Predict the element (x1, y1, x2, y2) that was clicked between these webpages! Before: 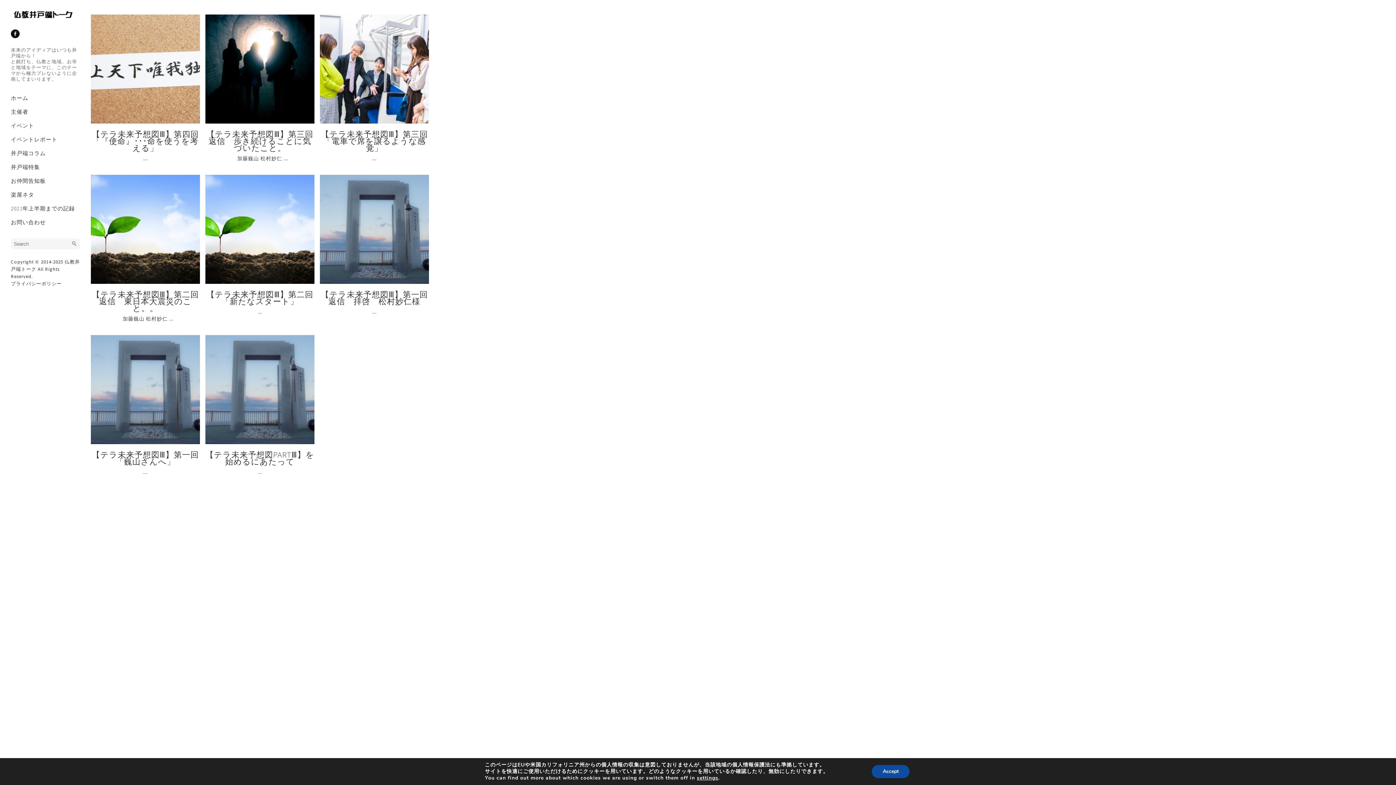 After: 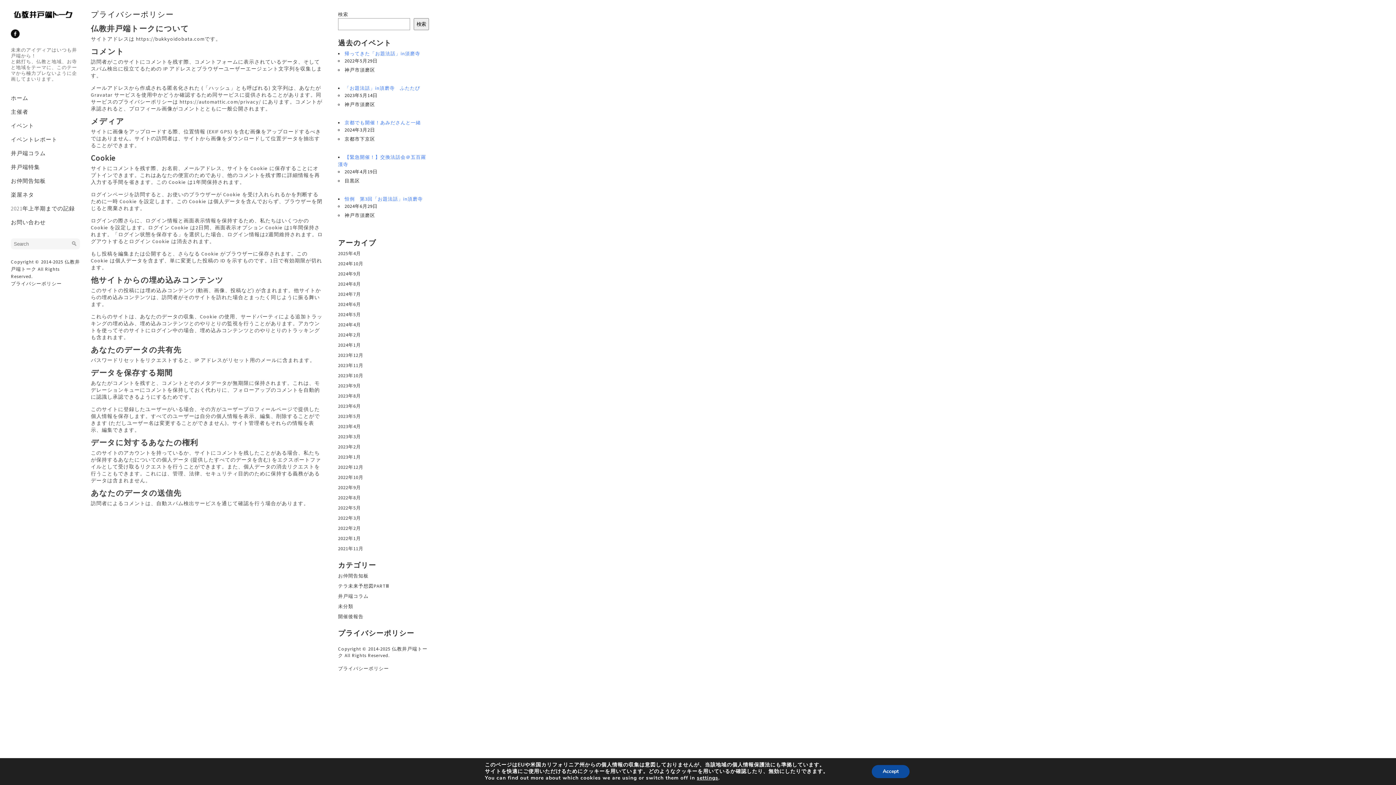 Action: bbox: (10, 280, 61, 286) label: プライバシーポリシー